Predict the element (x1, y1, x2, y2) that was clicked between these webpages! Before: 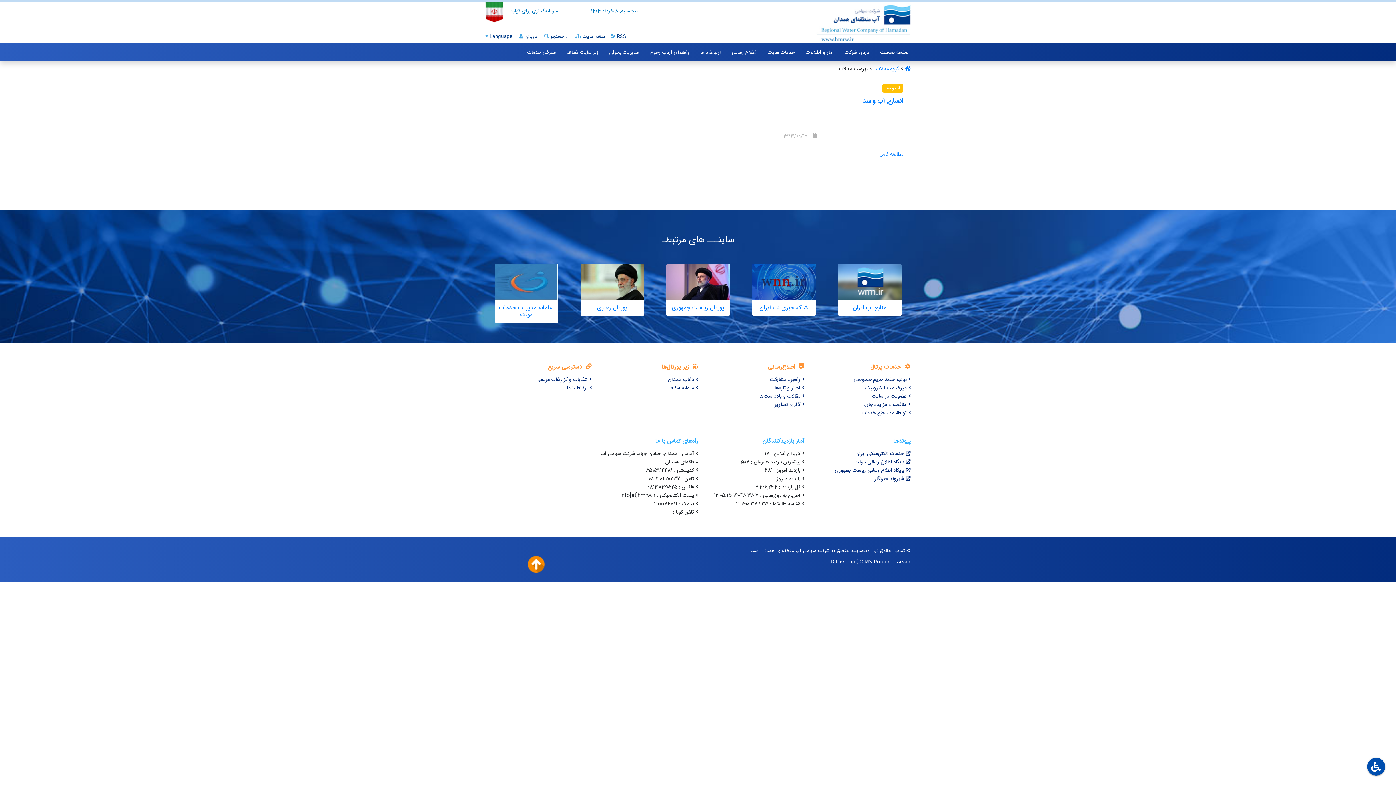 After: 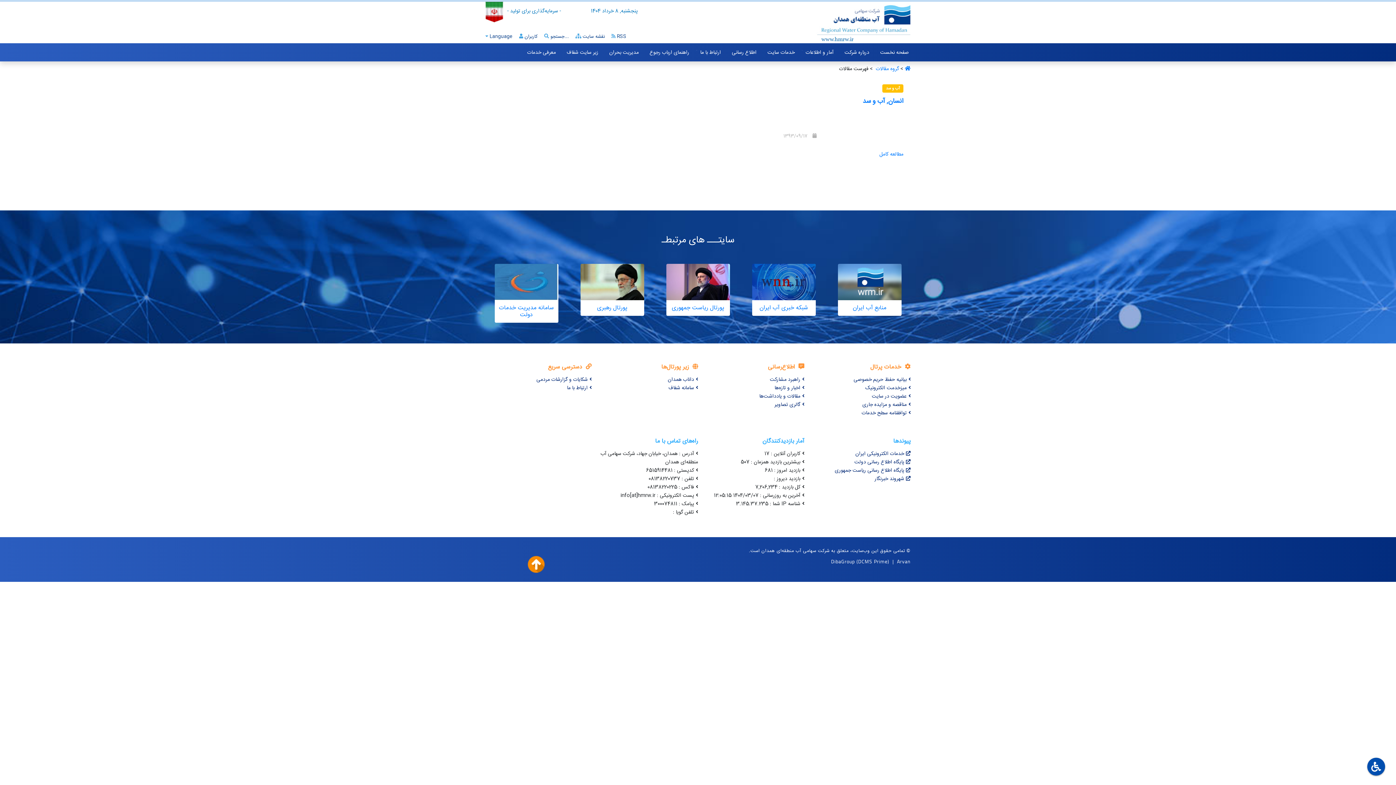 Action: bbox: (536, 375, 591, 384) label: شکایات و گزارشات مردمی